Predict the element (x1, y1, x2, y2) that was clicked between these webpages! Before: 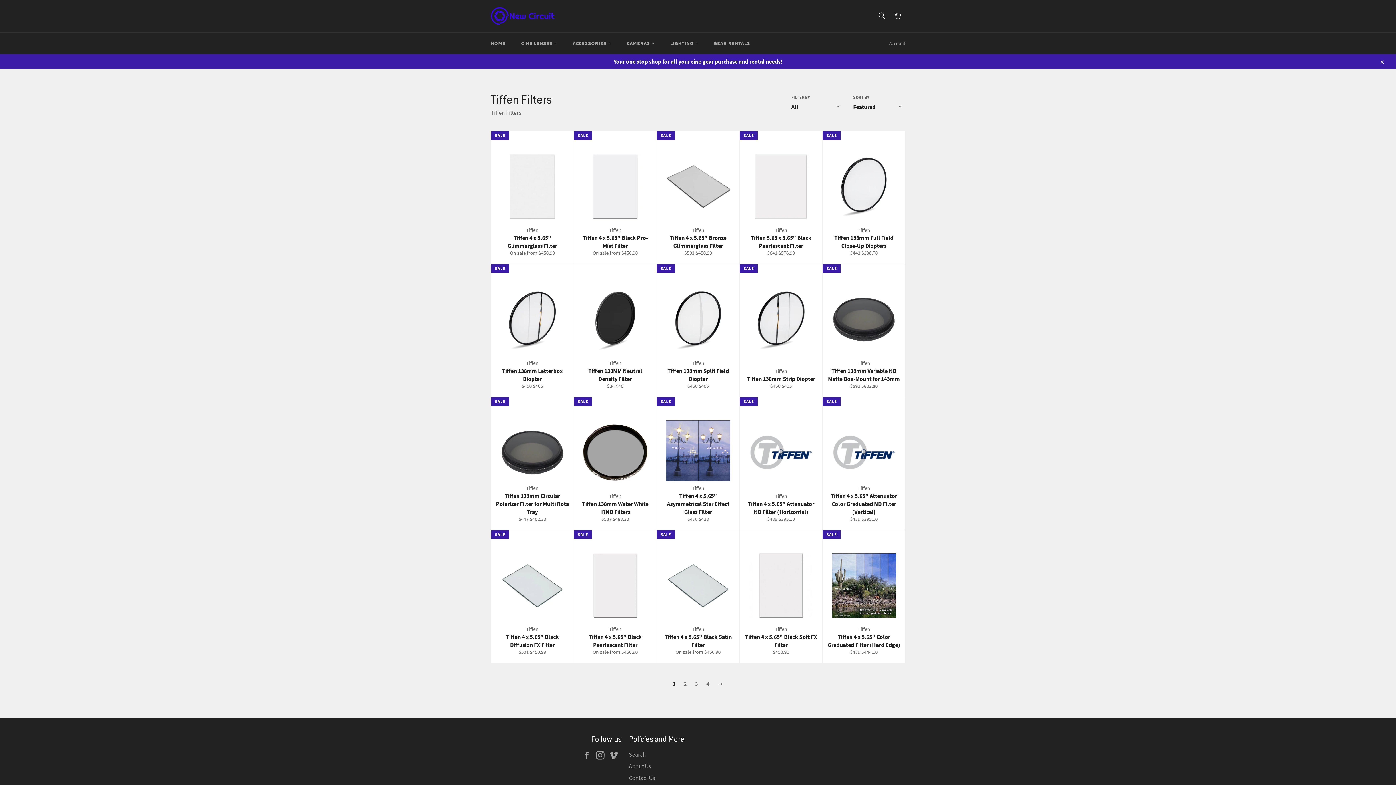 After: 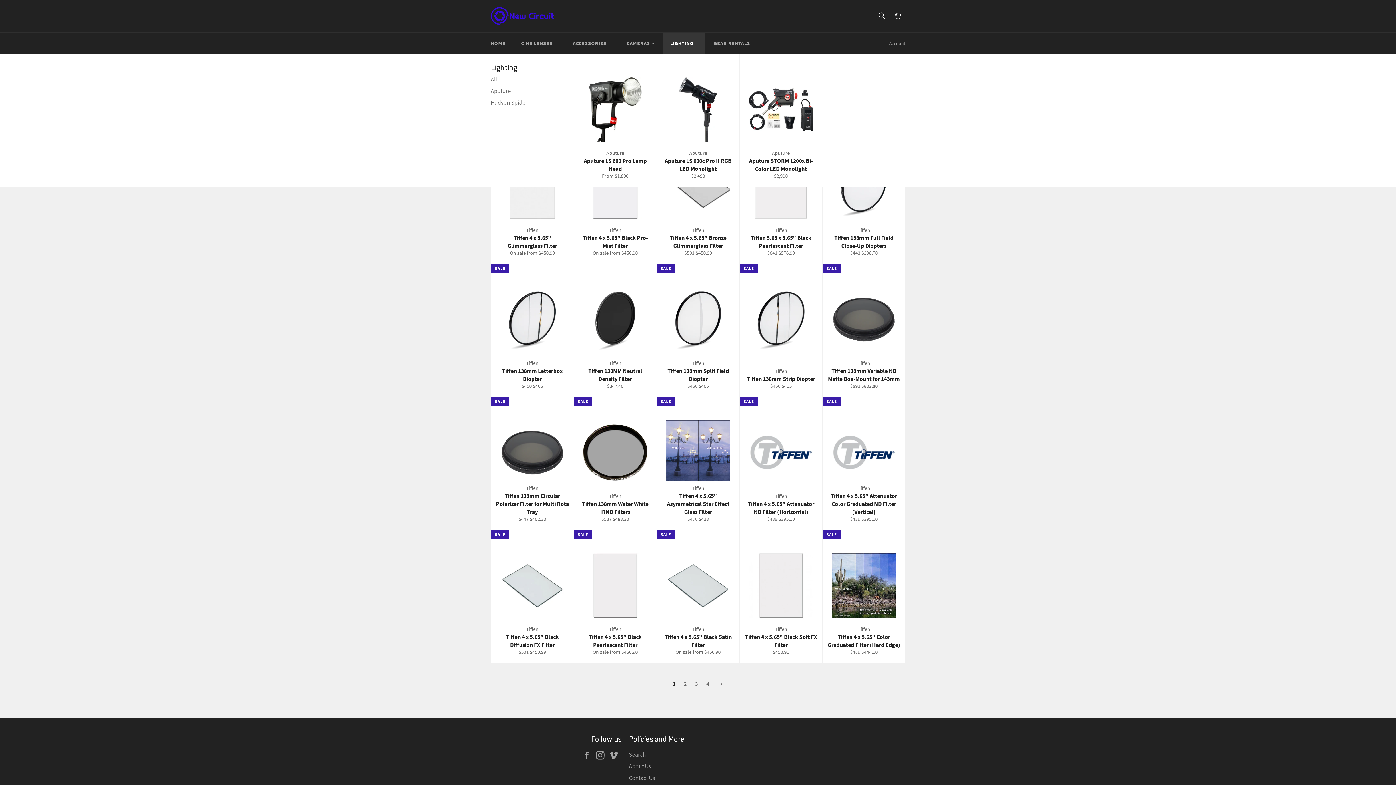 Action: bbox: (663, 32, 705, 54) label: LIGHTING 